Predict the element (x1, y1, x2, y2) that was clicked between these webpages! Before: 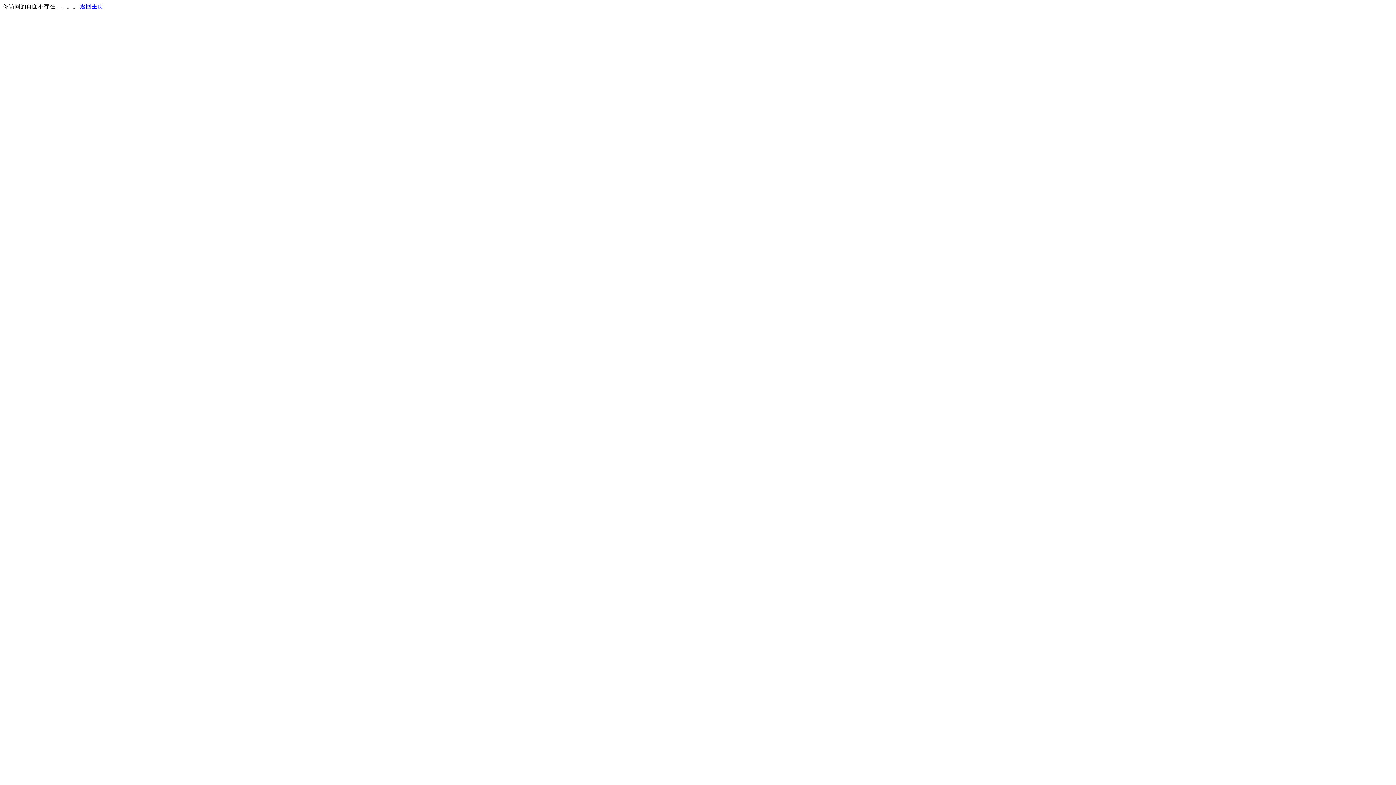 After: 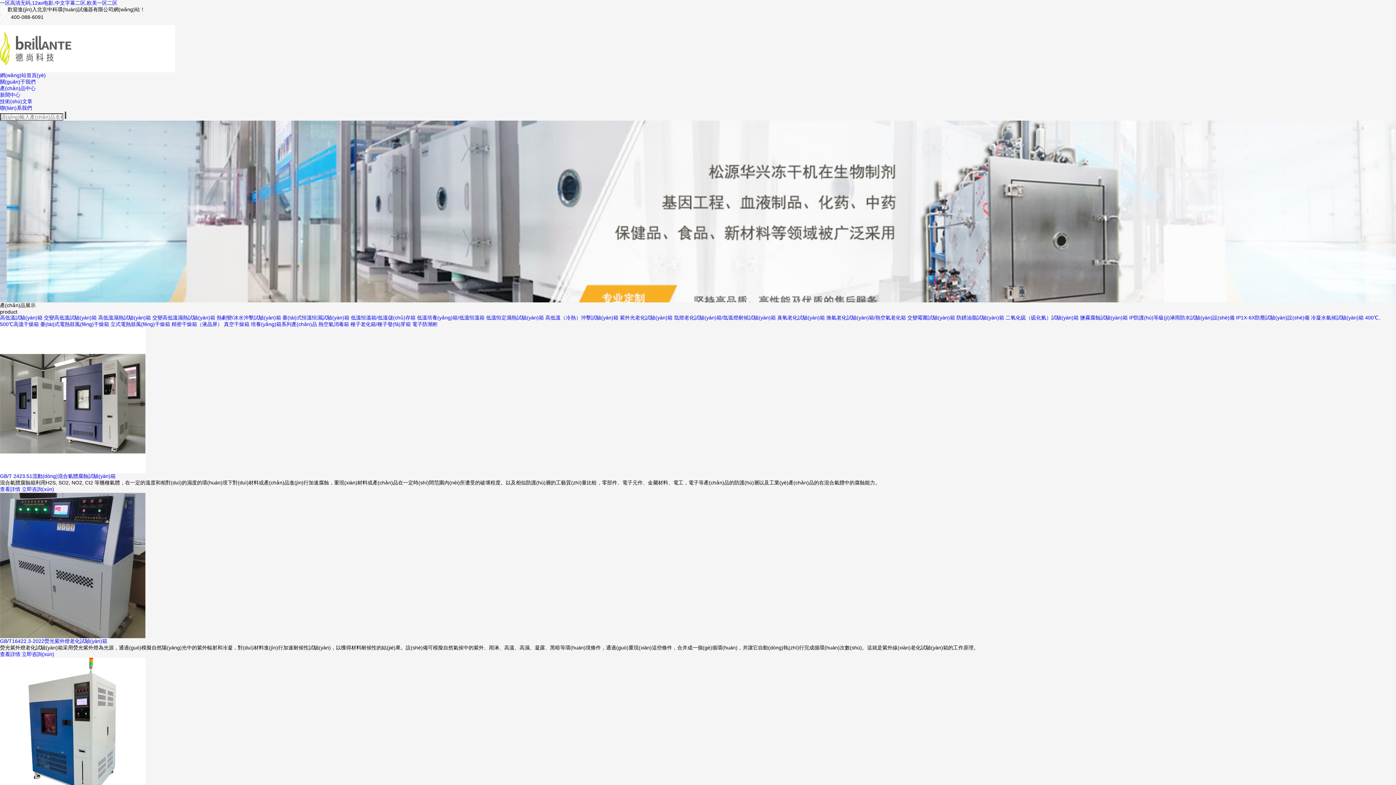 Action: label: 返回主页 bbox: (80, 3, 103, 9)